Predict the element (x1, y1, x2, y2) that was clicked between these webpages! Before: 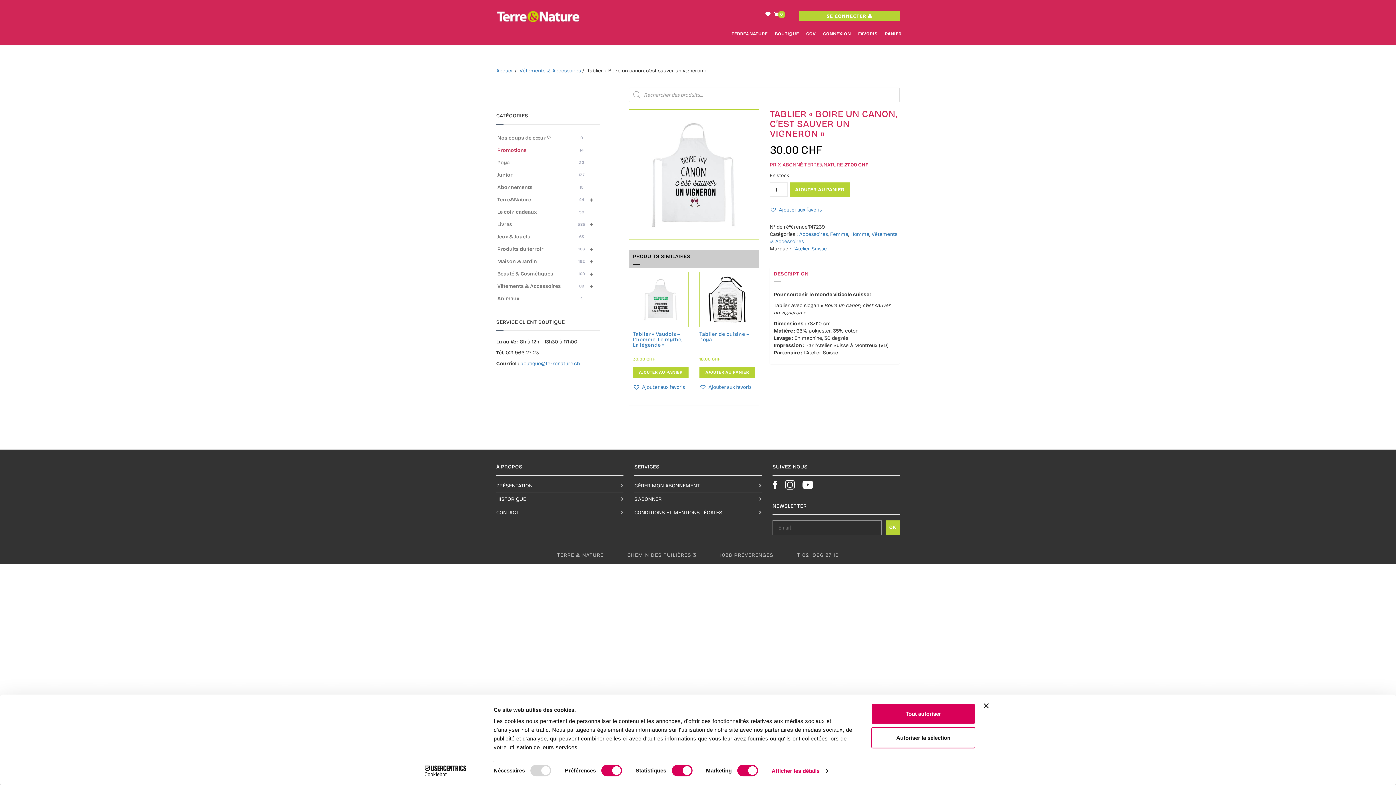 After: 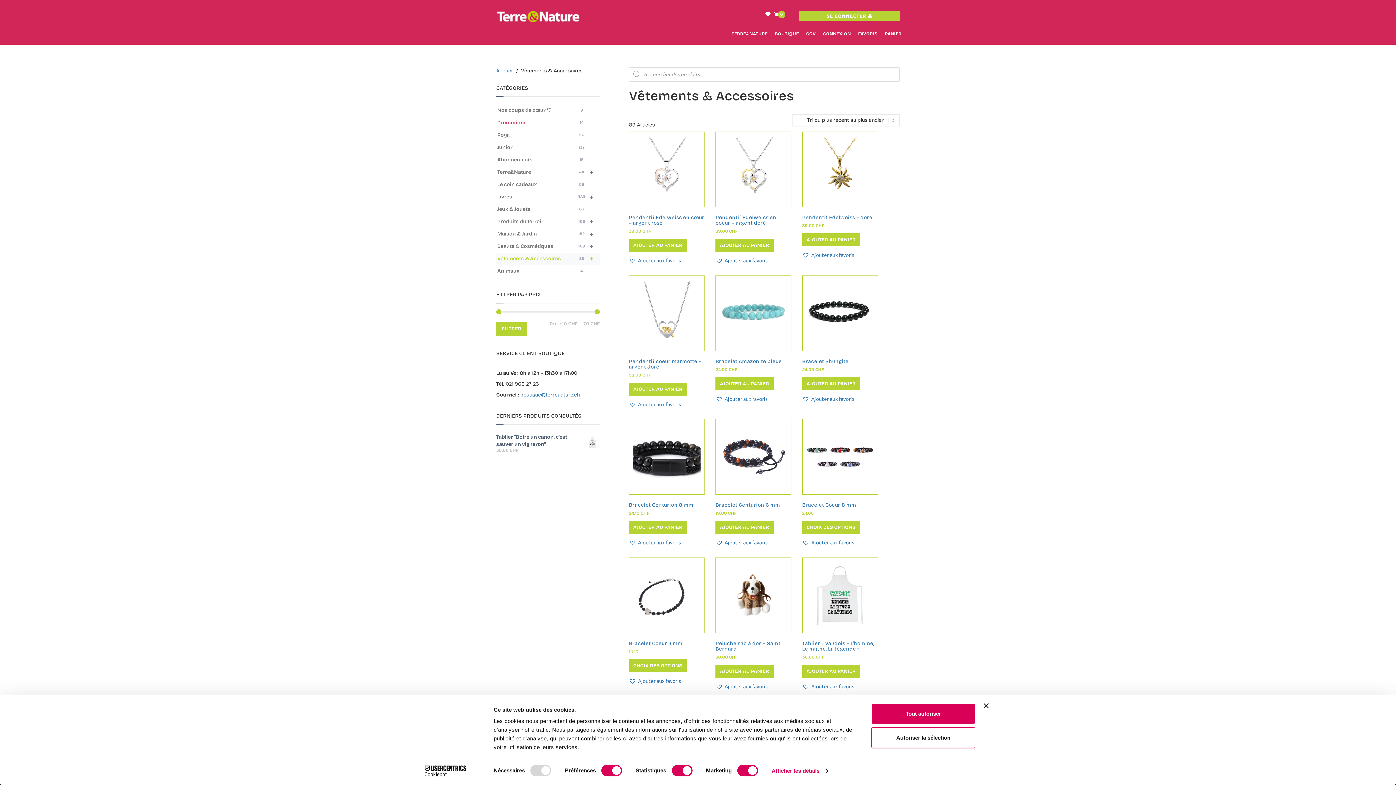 Action: bbox: (519, 67, 581, 73) label: Vêtements & Accessoires